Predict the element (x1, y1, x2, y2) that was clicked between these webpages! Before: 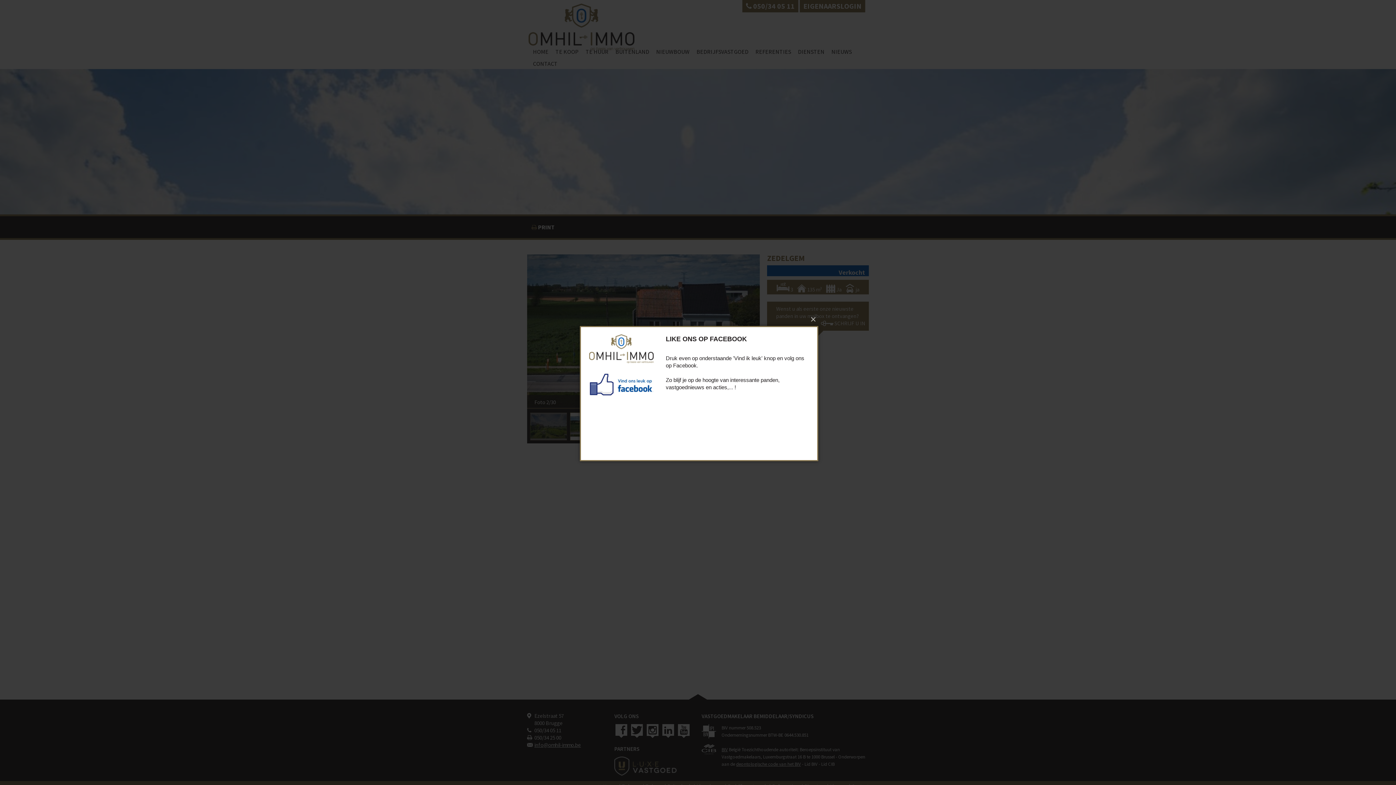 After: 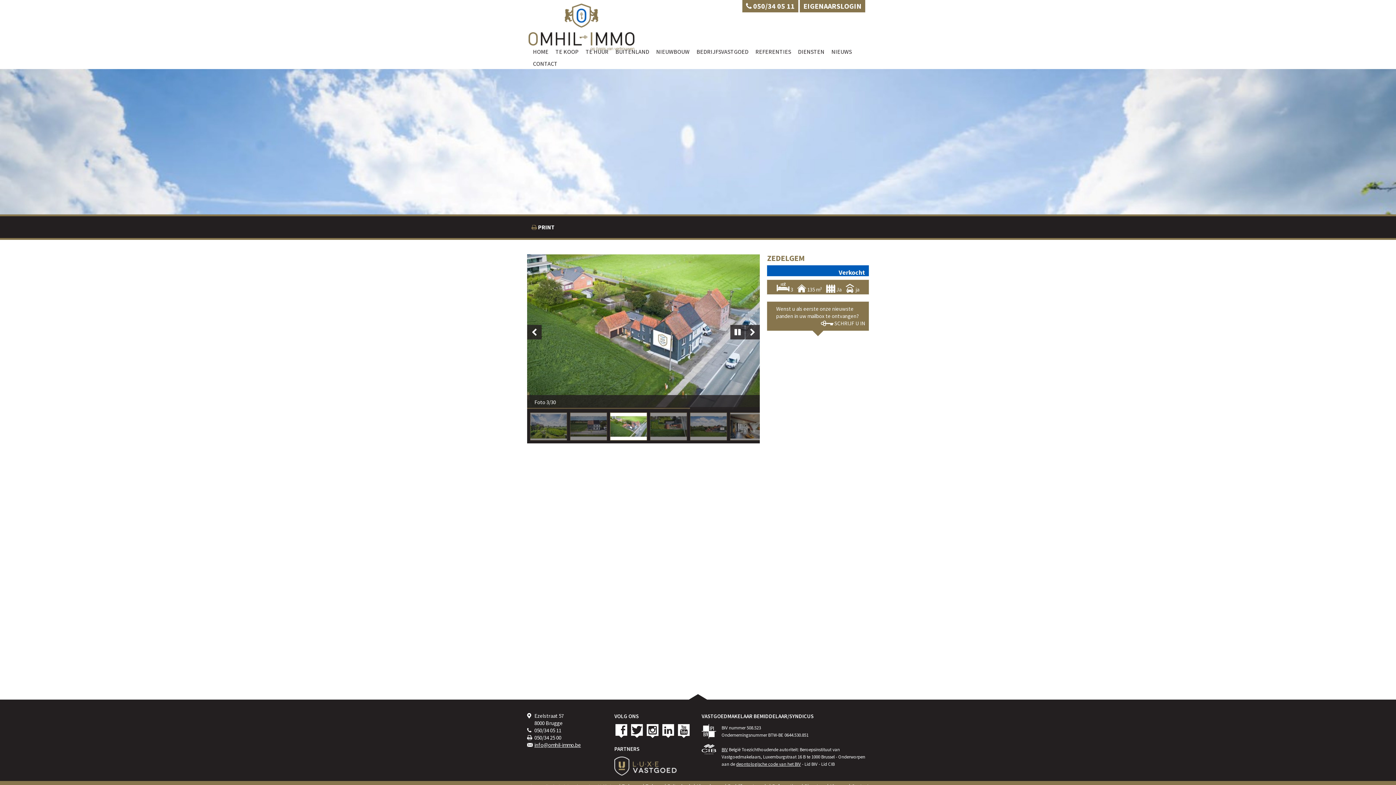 Action: bbox: (582, 311, 818, 327) label: ×